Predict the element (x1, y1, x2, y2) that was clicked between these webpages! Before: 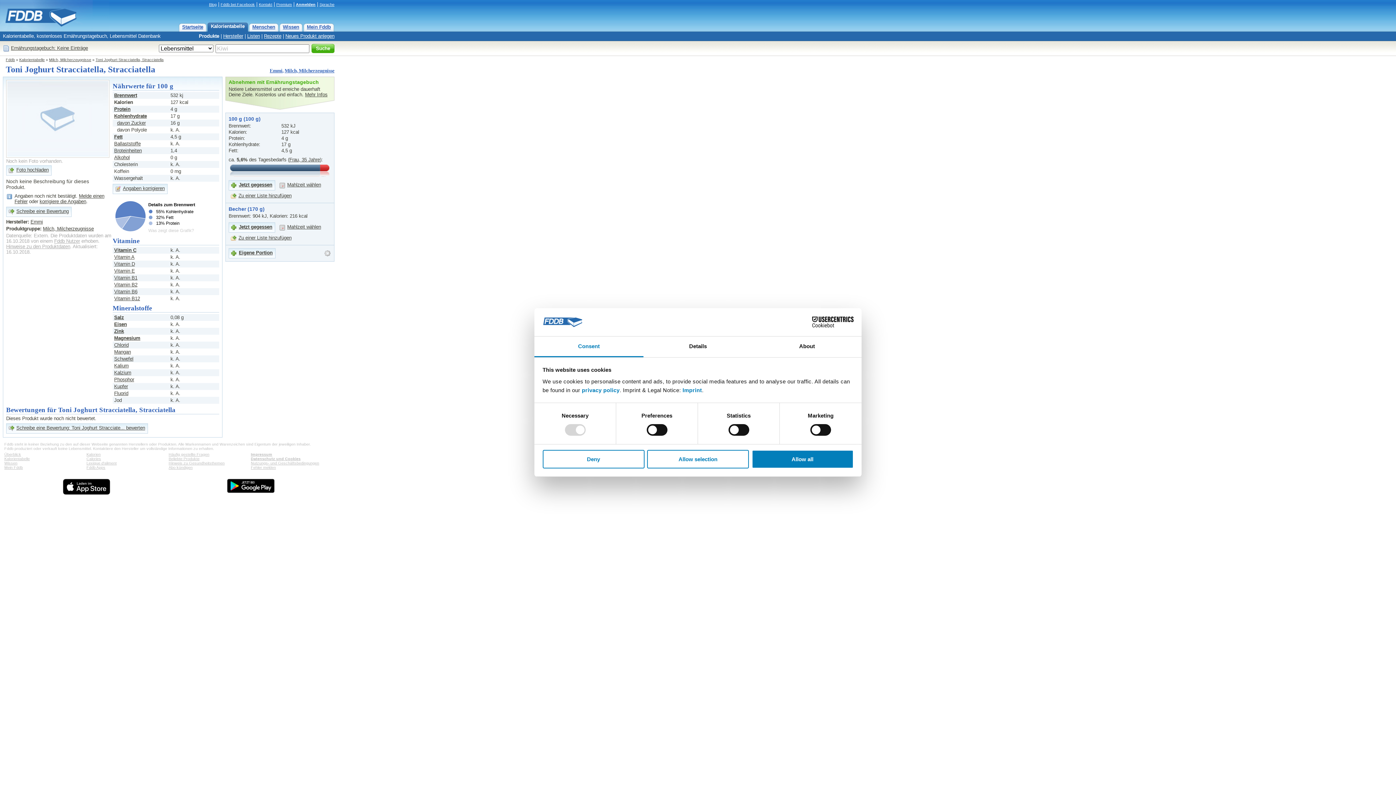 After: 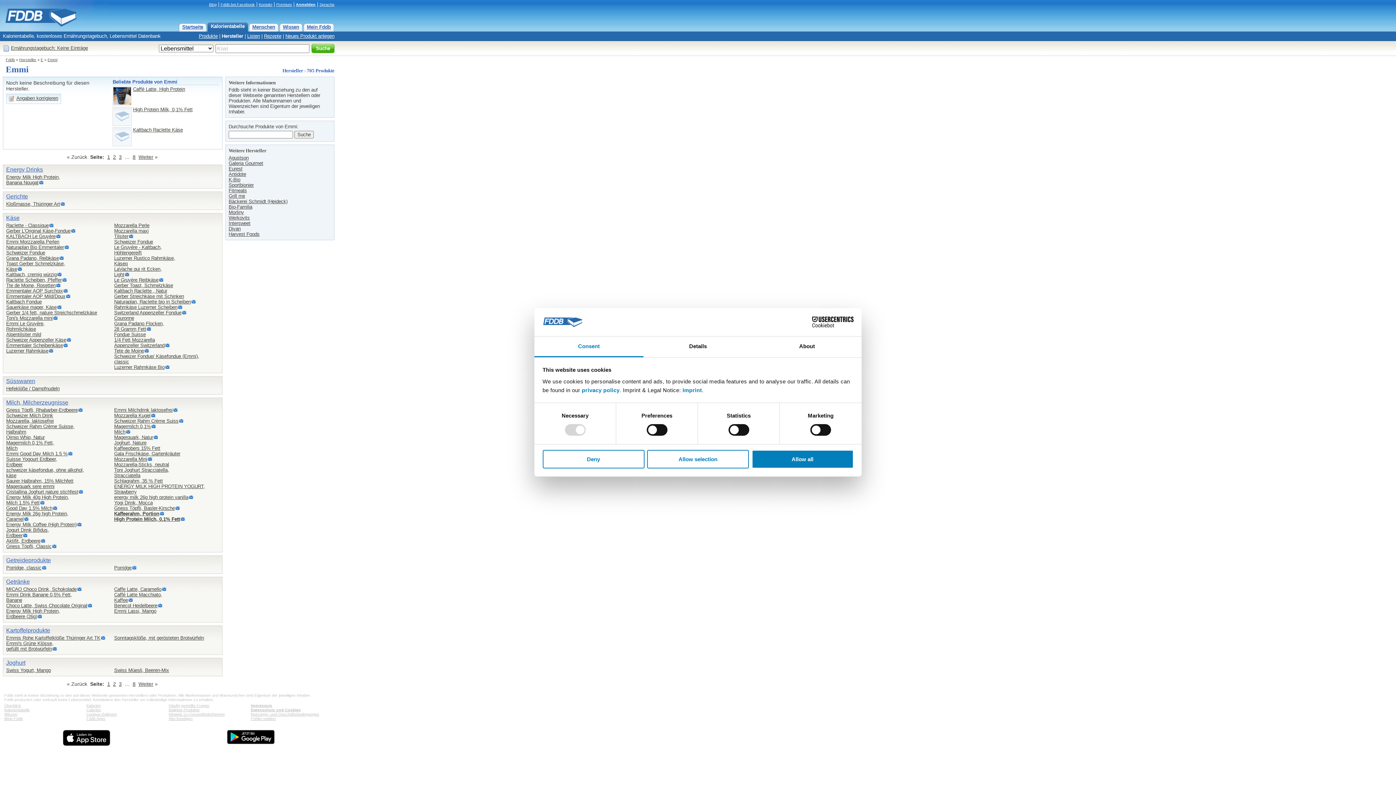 Action: bbox: (30, 219, 42, 224) label: Emmi